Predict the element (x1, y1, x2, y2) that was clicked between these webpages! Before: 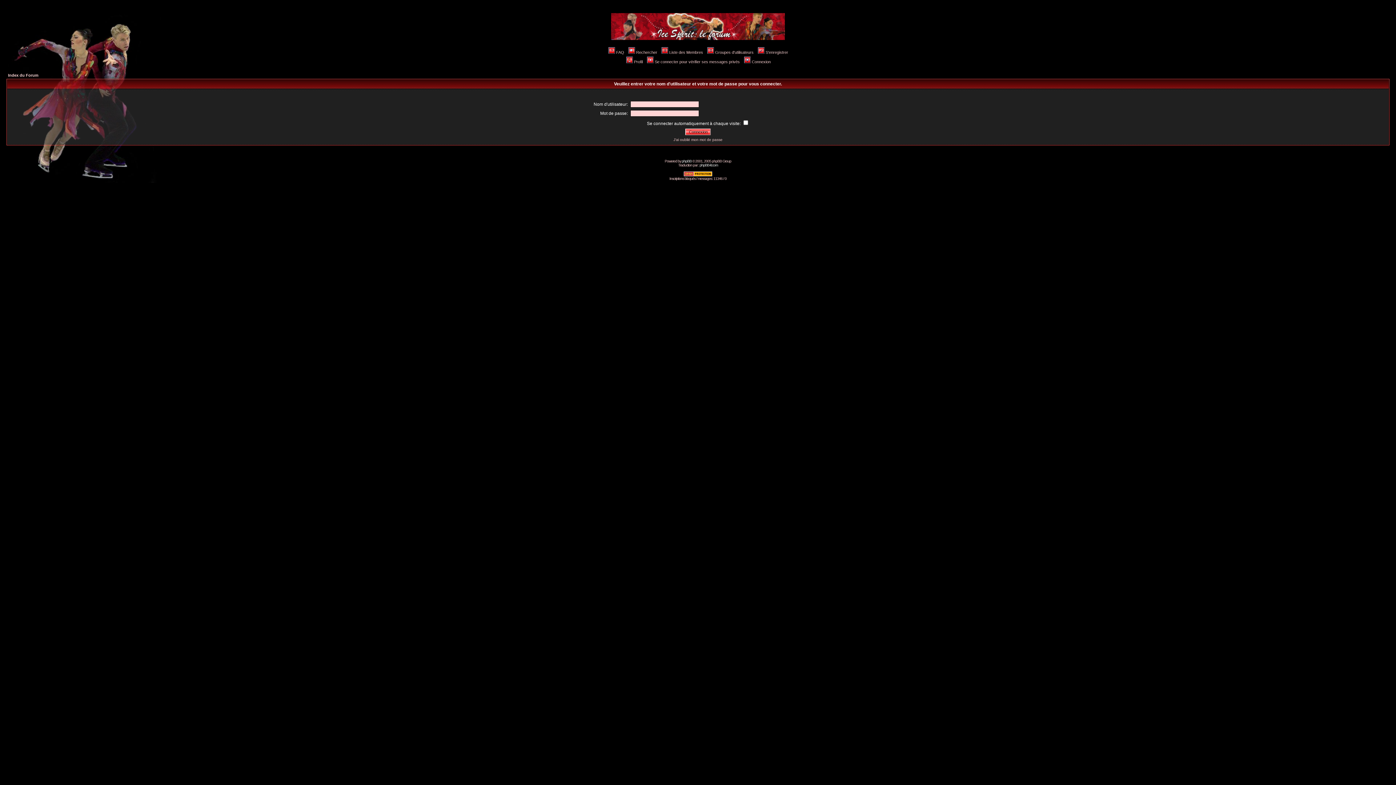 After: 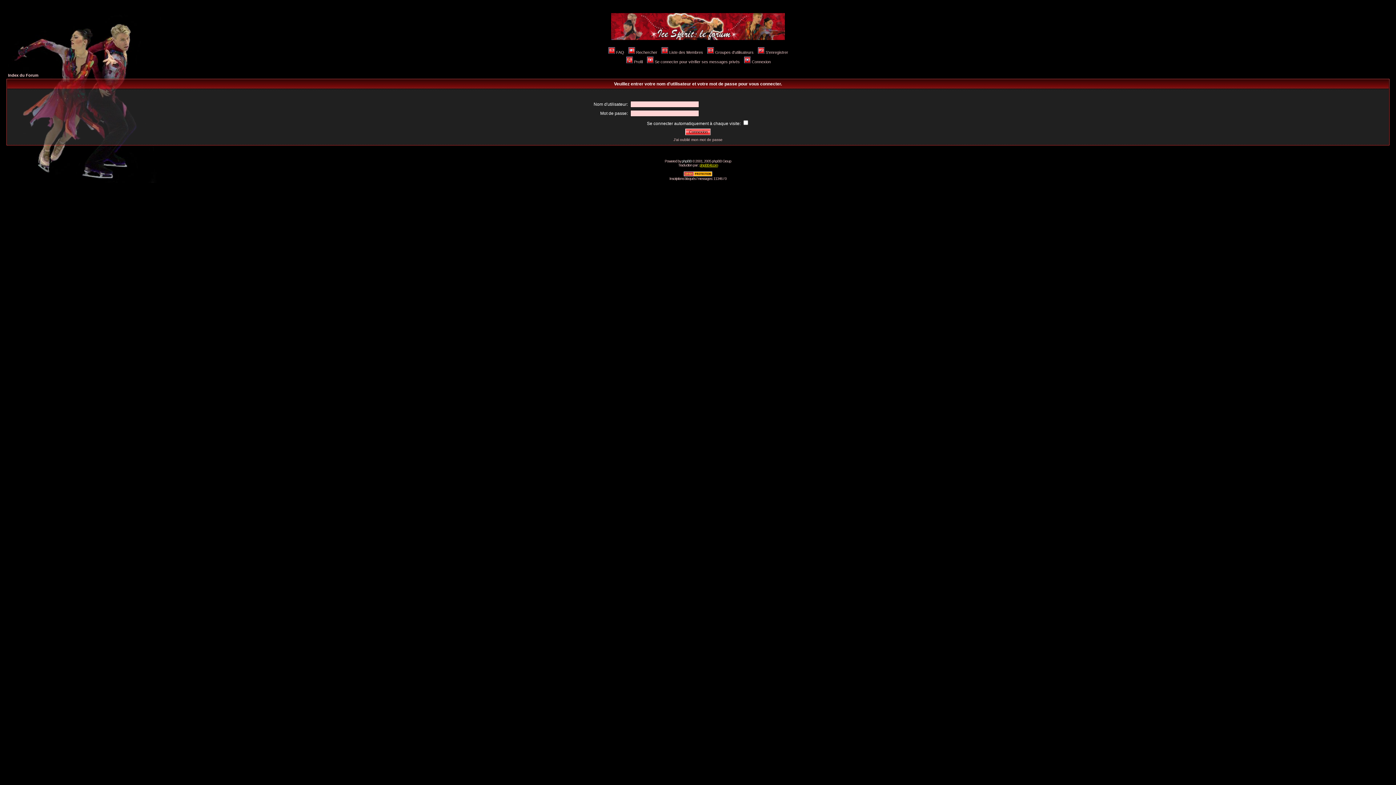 Action: label: phpBB-fr.com bbox: (699, 163, 718, 167)